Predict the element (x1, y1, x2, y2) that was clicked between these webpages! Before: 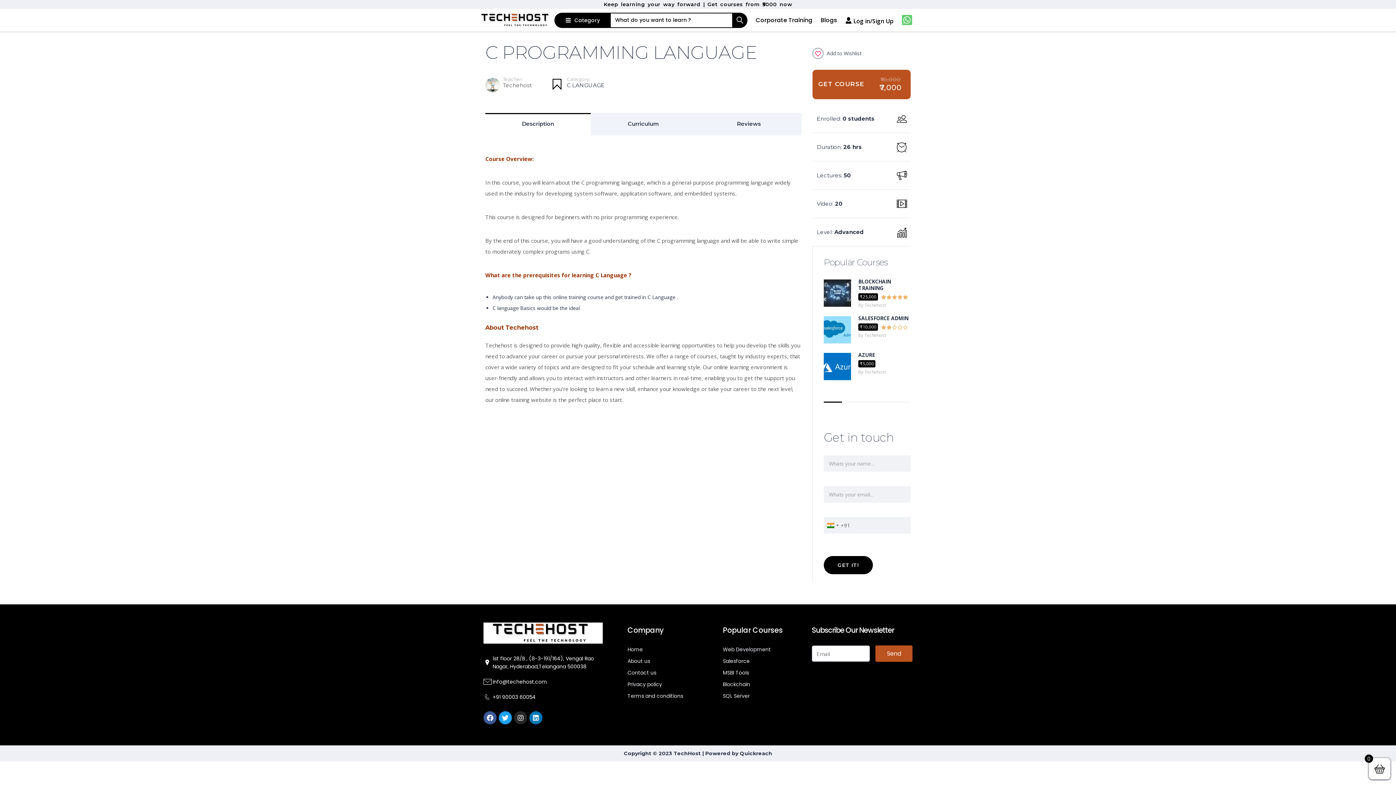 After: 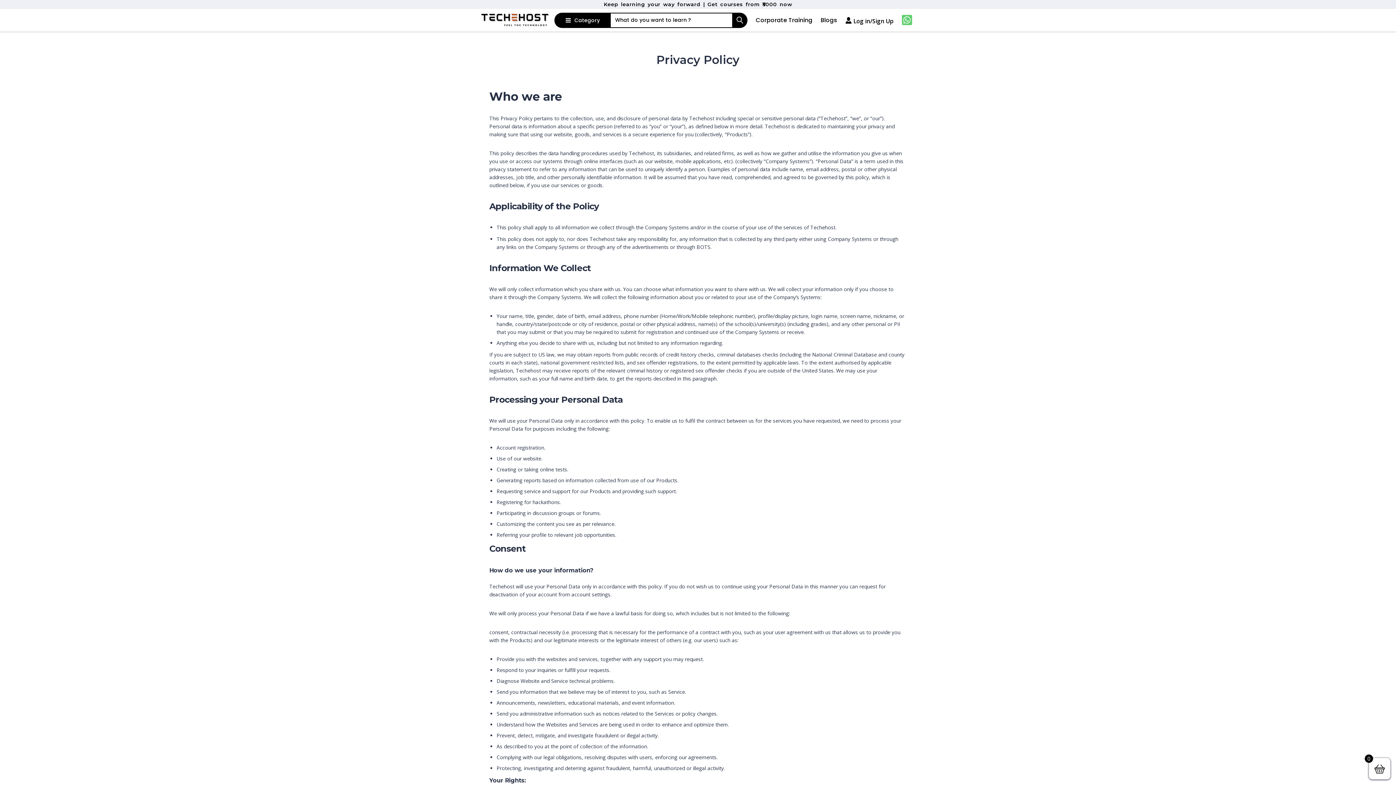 Action: label: Privacy policy bbox: (627, 680, 715, 688)